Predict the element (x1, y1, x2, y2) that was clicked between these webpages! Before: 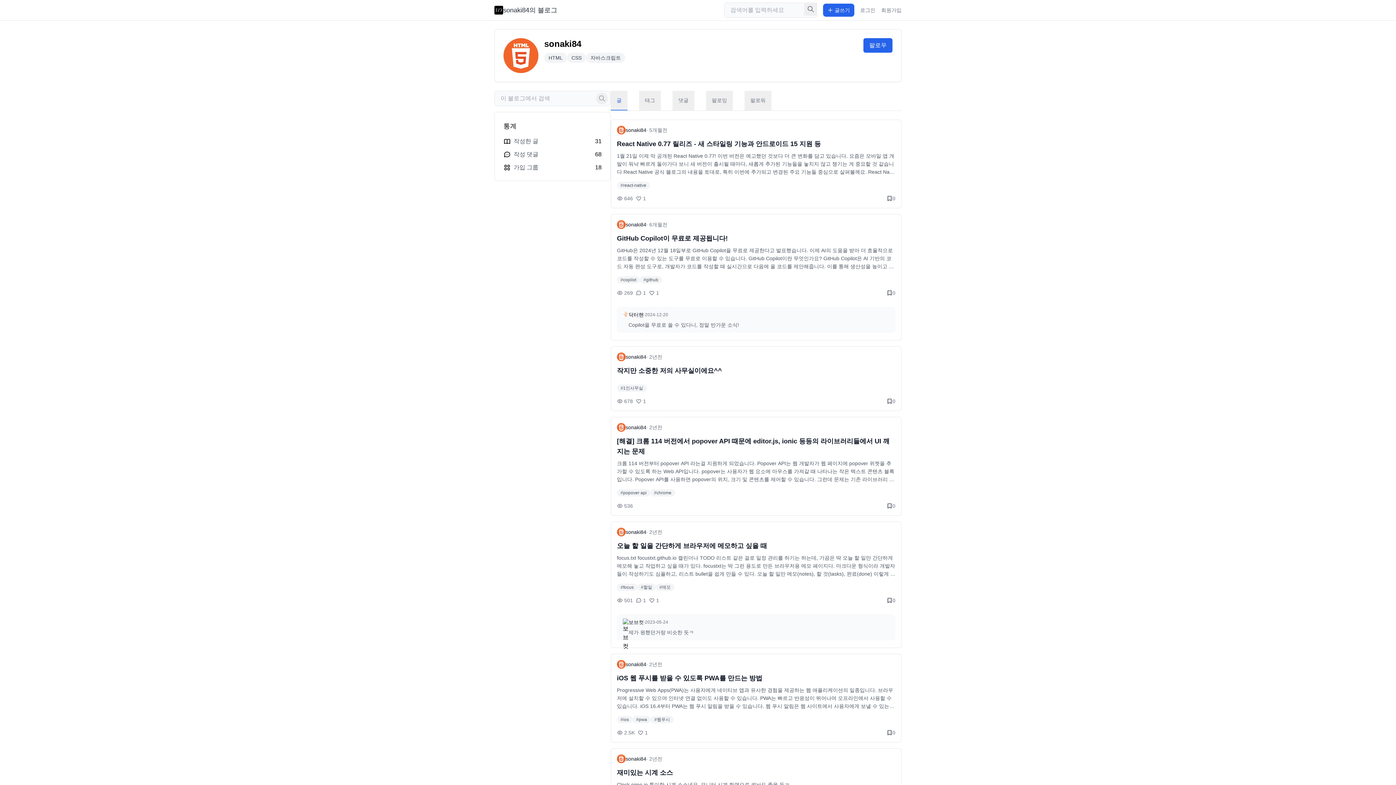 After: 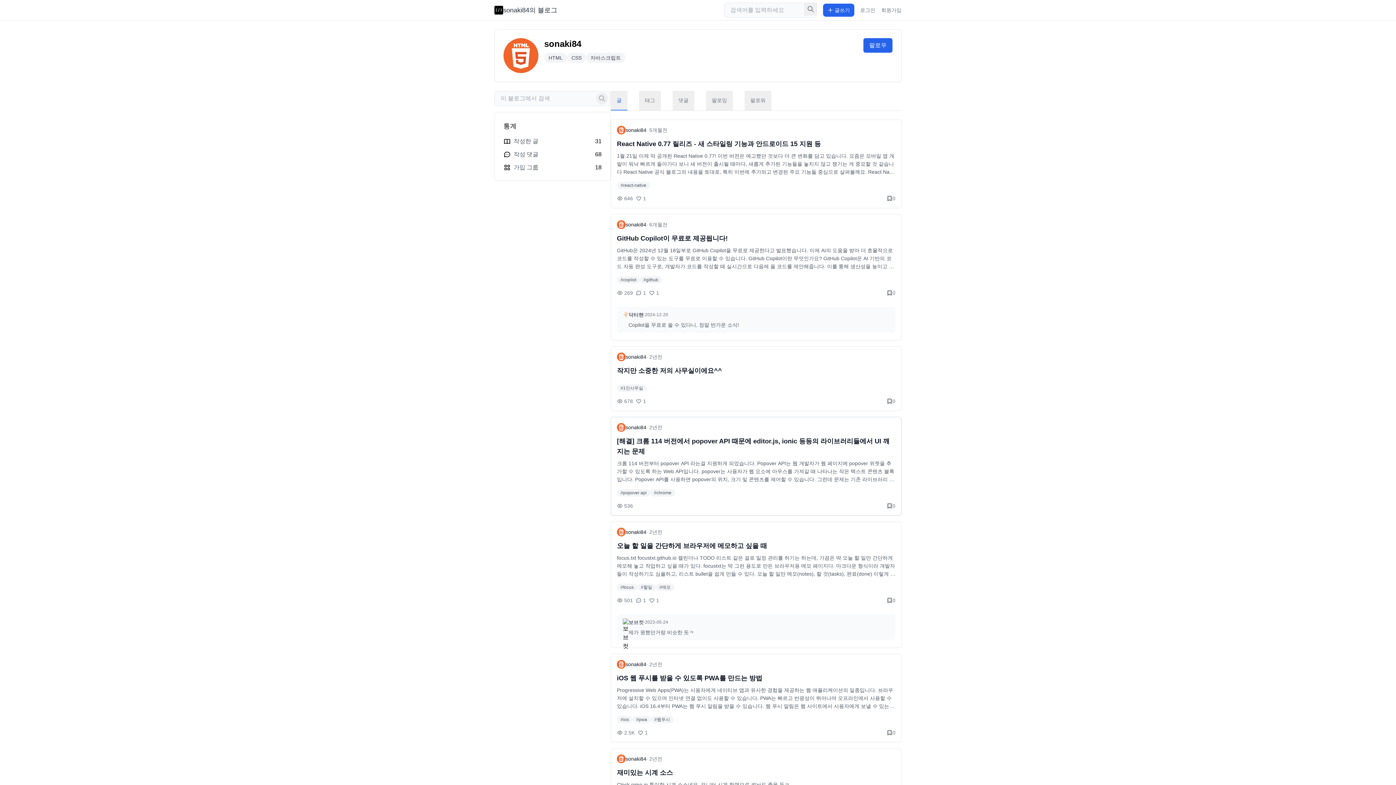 Action: label: sonaki84 bbox: (625, 423, 646, 432)